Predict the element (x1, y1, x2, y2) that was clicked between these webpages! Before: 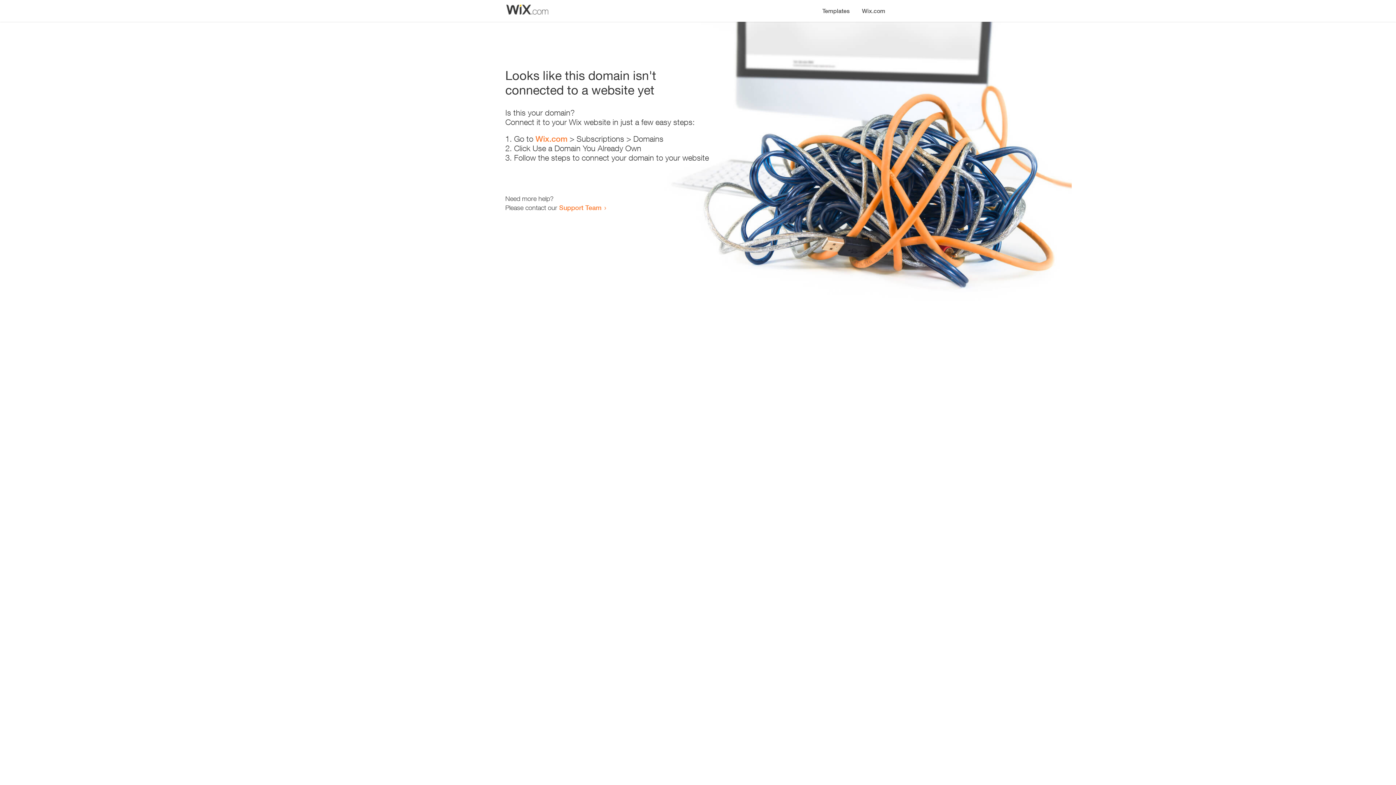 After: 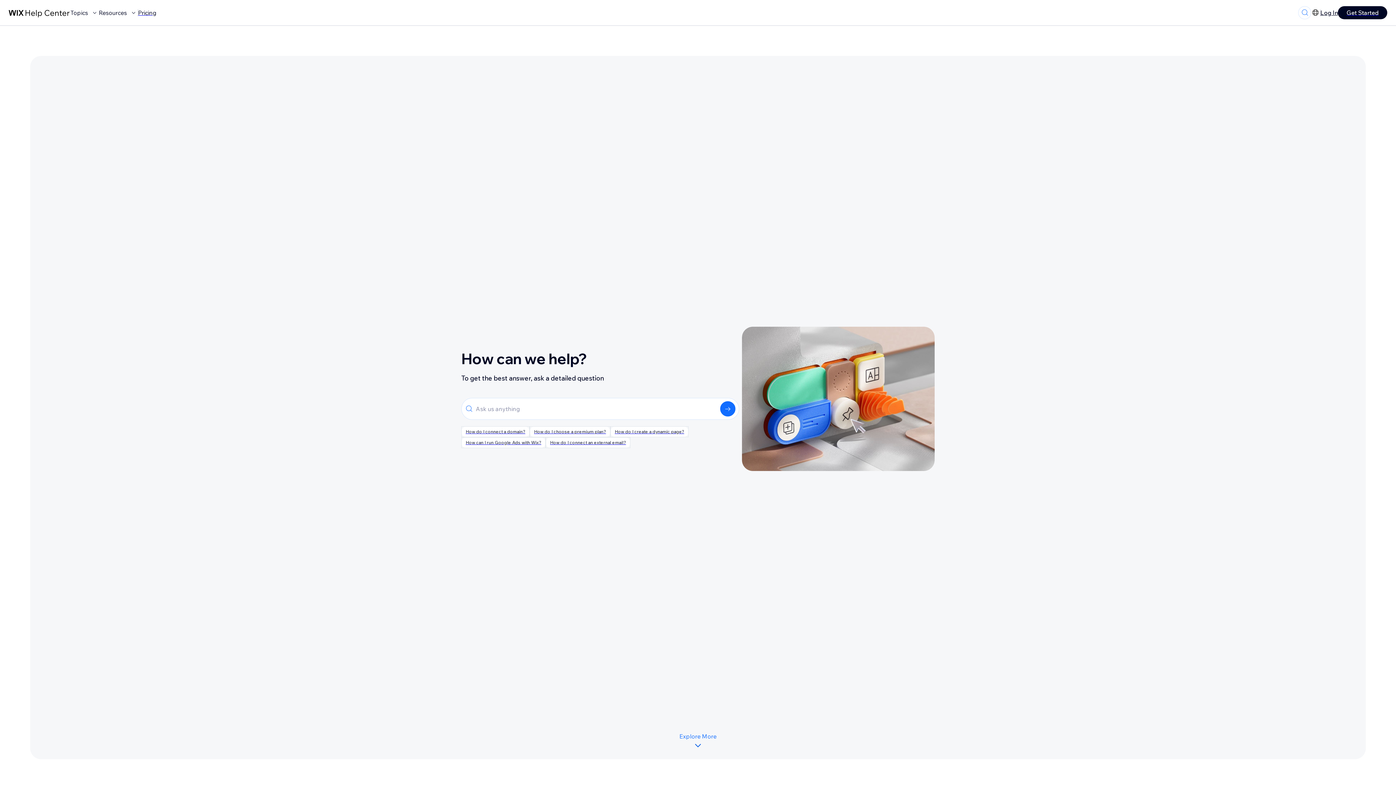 Action: label: Support Team bbox: (559, 203, 601, 211)